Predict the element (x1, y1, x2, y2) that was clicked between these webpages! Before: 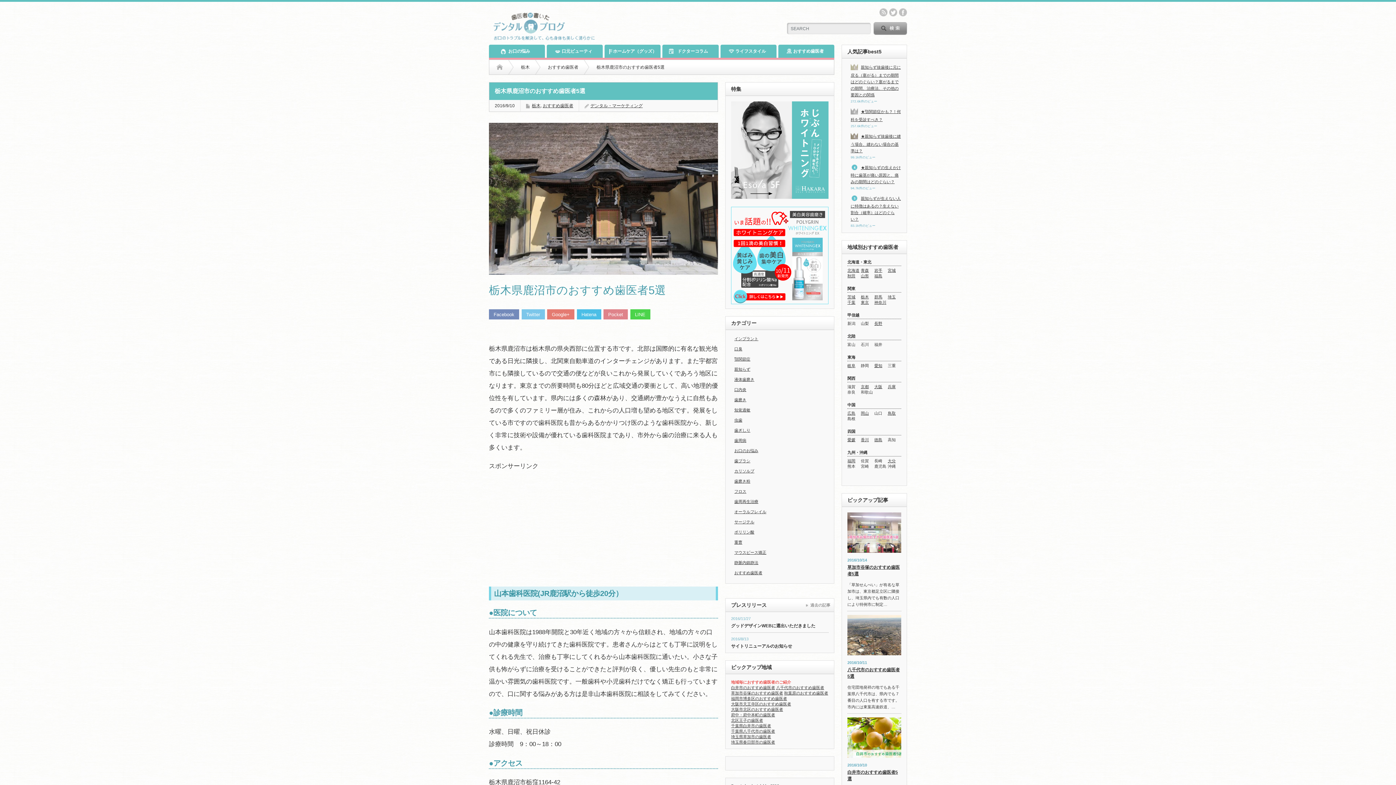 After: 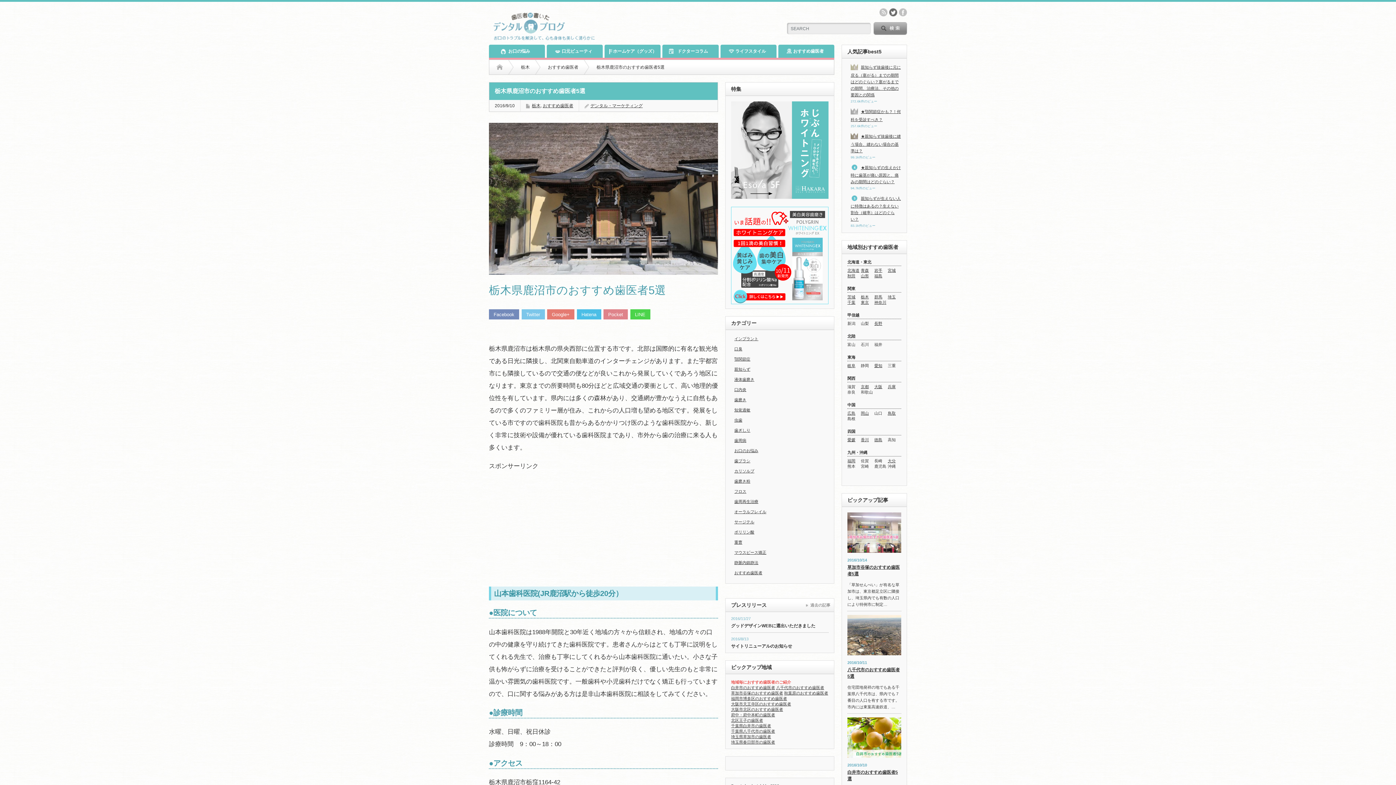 Action: label: twitter bbox: (889, 8, 897, 16)